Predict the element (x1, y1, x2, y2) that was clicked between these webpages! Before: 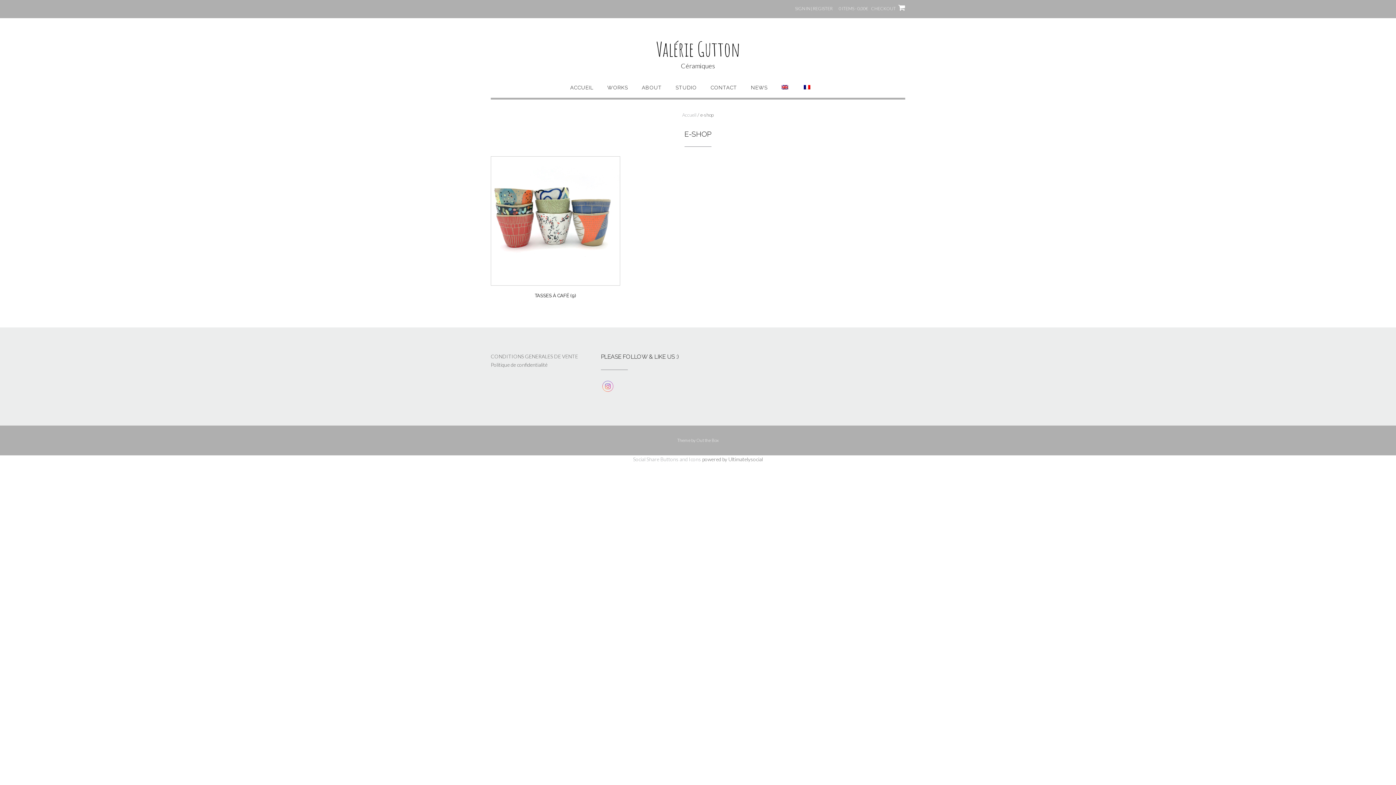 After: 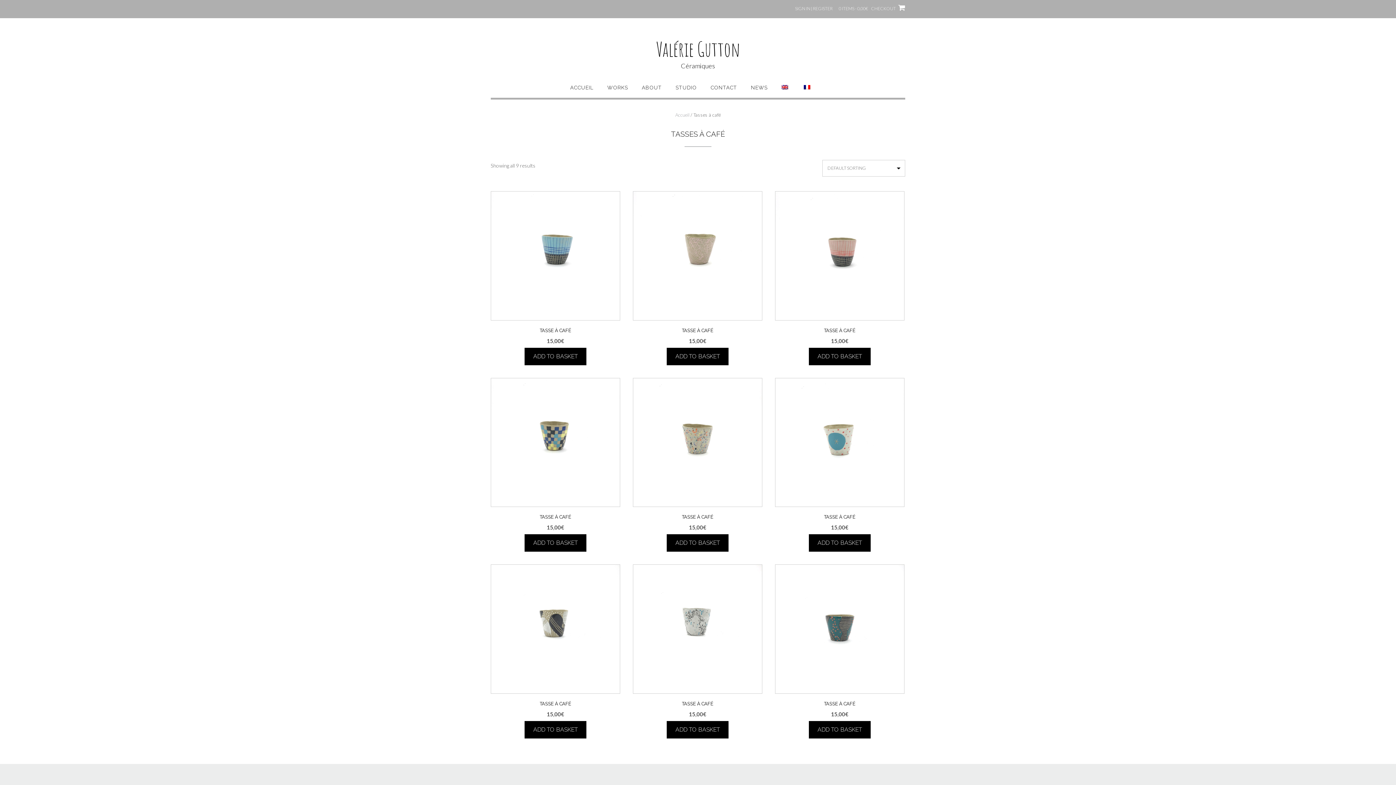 Action: label: TASSES À CAFÉ (9) bbox: (490, 156, 620, 302)